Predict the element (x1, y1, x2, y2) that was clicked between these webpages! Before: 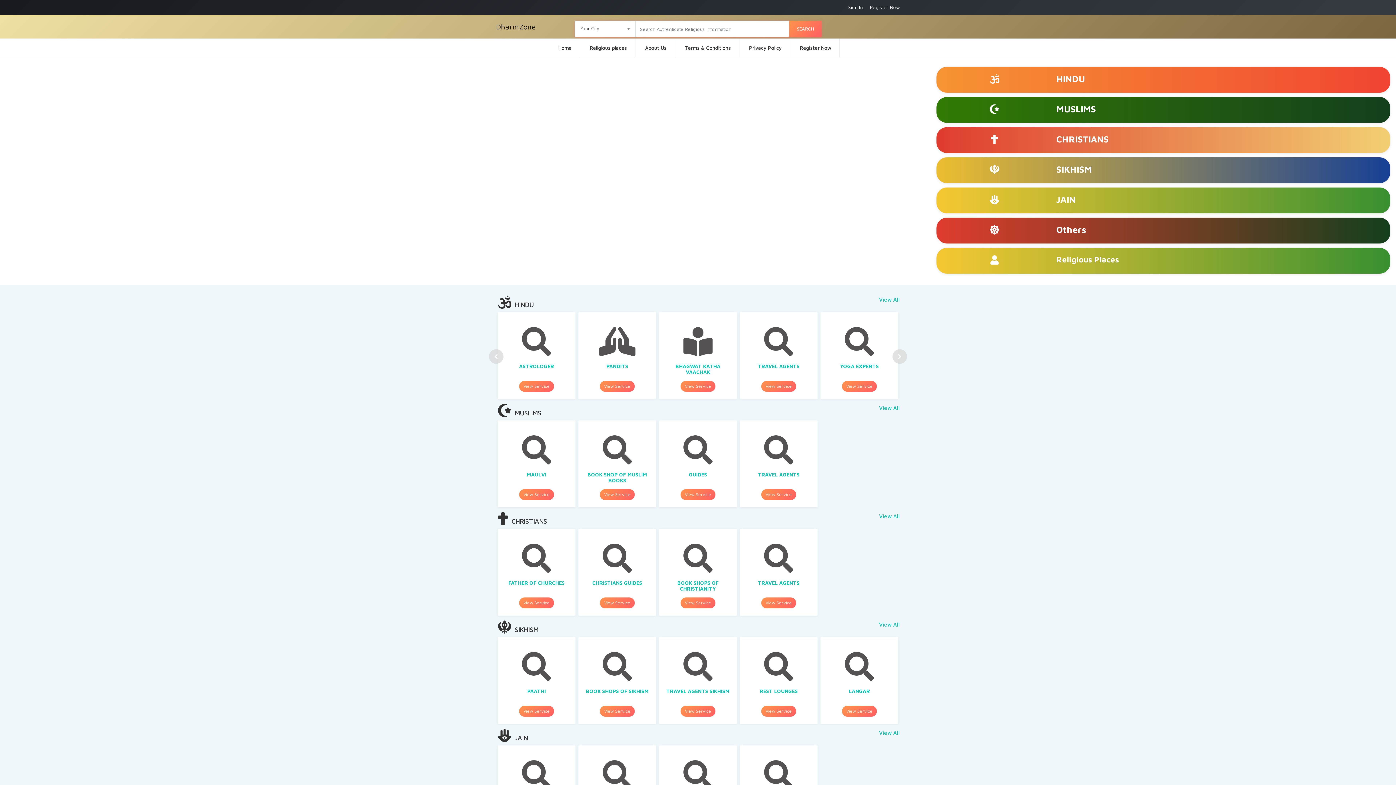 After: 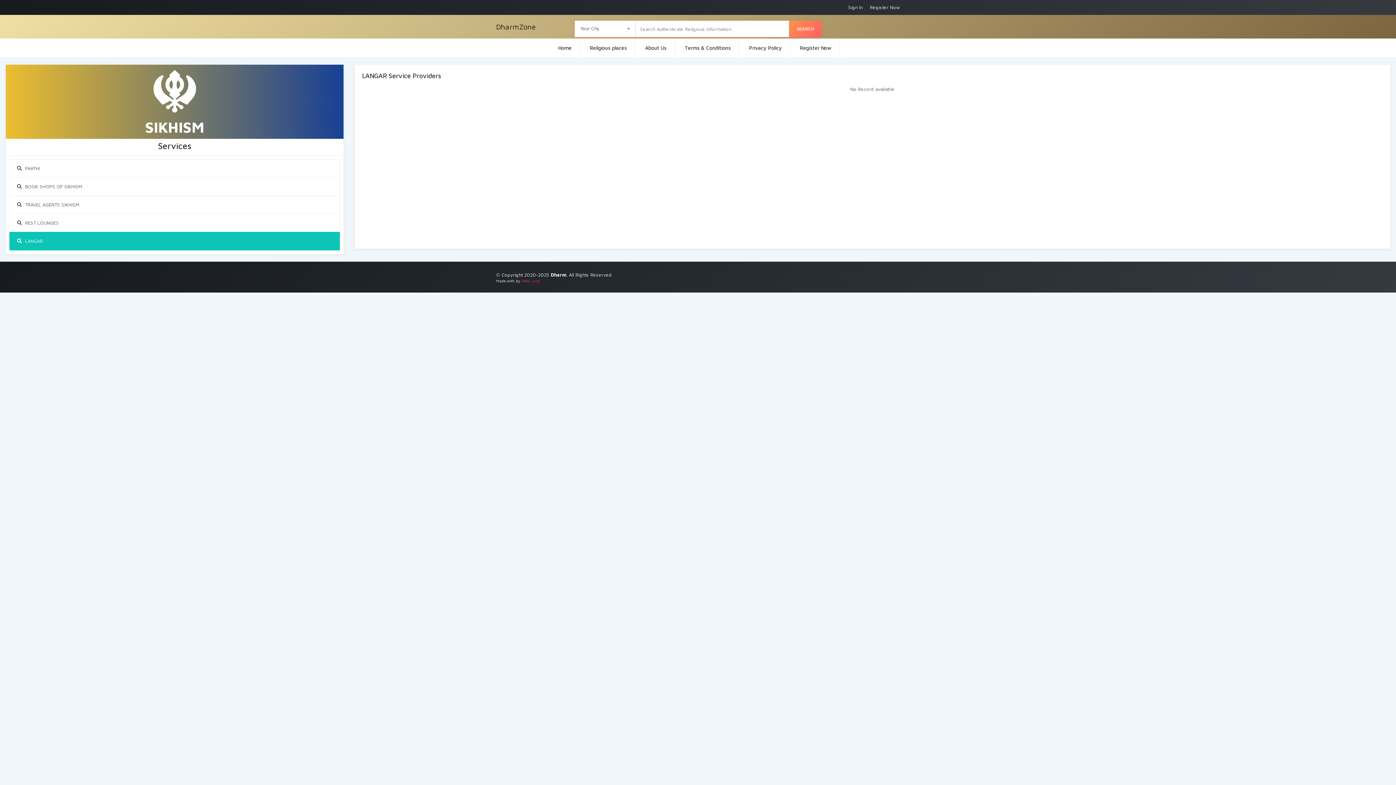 Action: bbox: (842, 706, 877, 717) label: View Service